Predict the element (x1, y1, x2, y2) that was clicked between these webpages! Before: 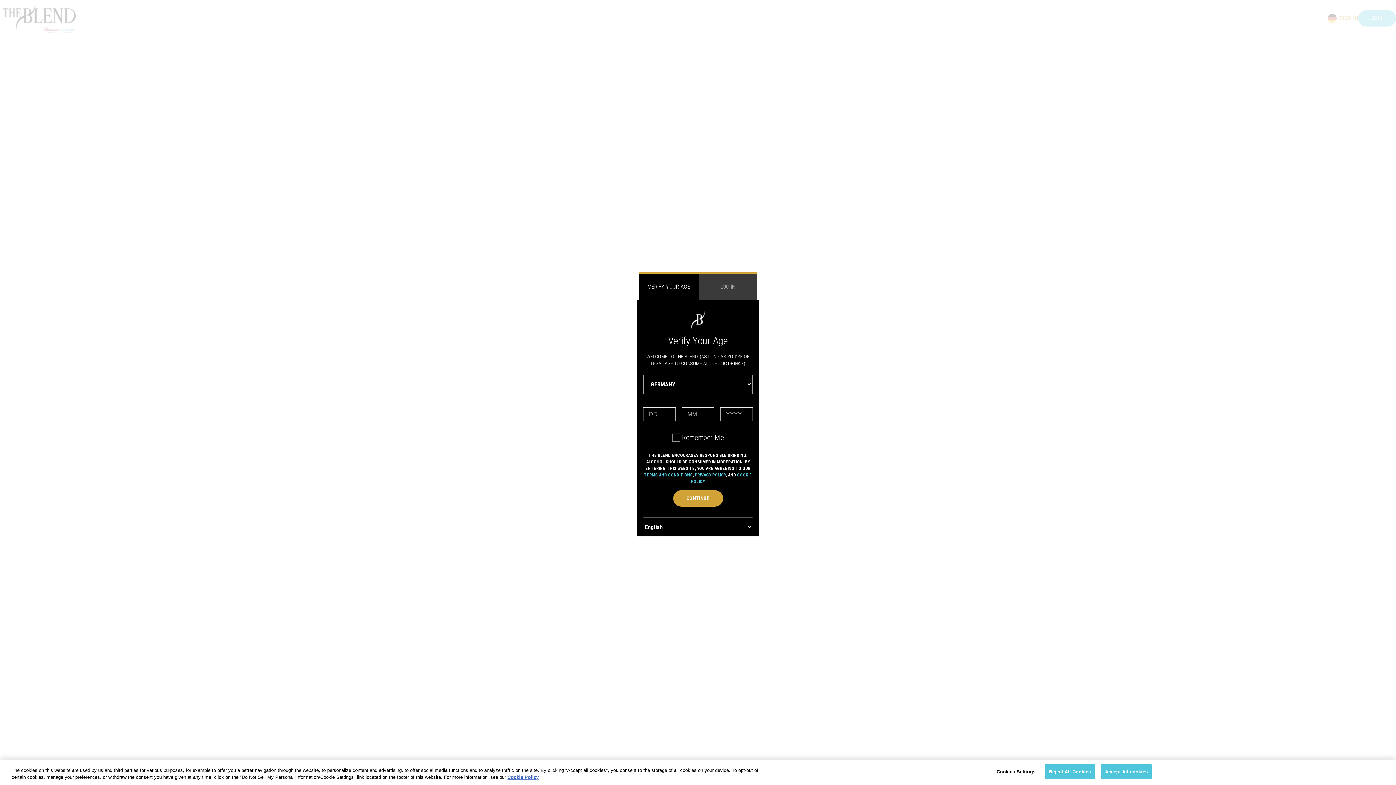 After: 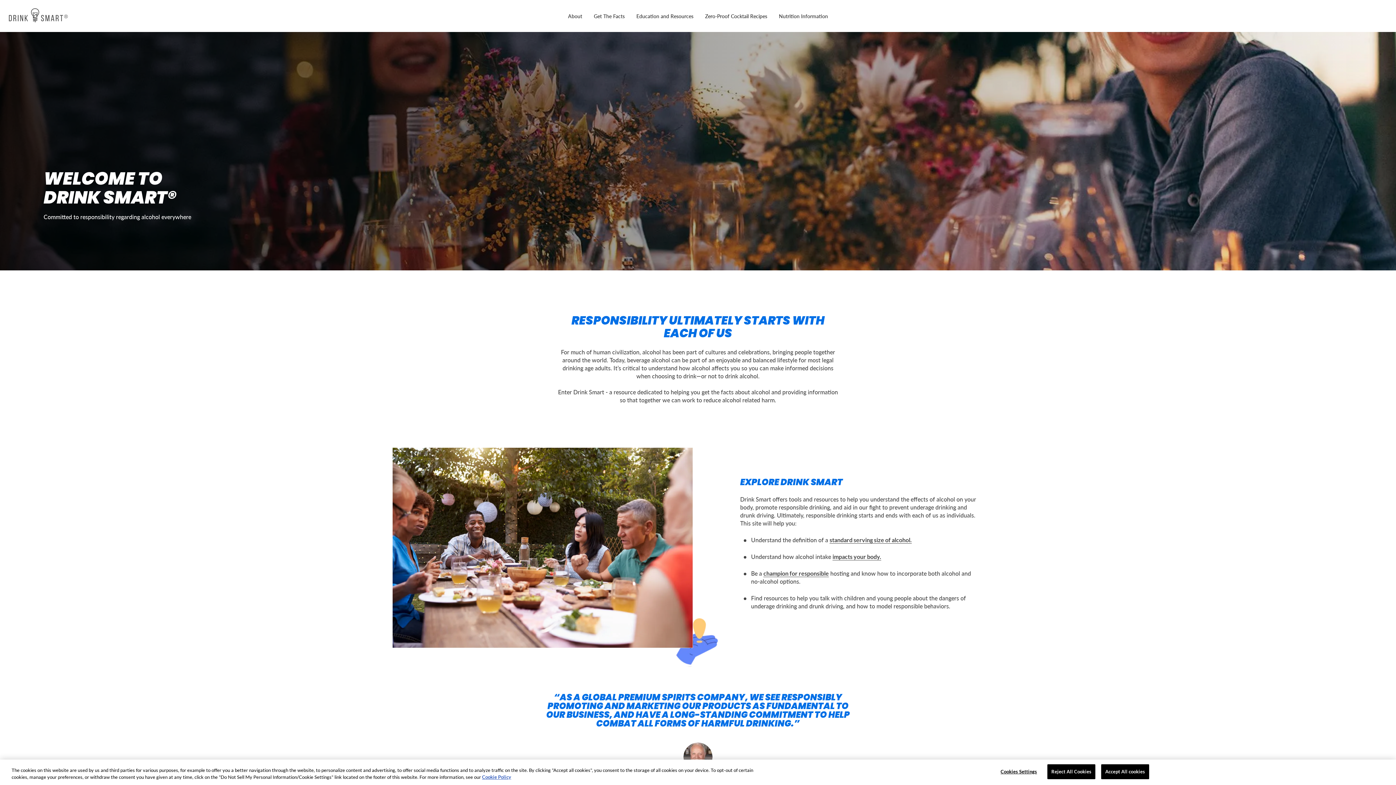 Action: label: CONTINUE bbox: (673, 496, 723, 512)